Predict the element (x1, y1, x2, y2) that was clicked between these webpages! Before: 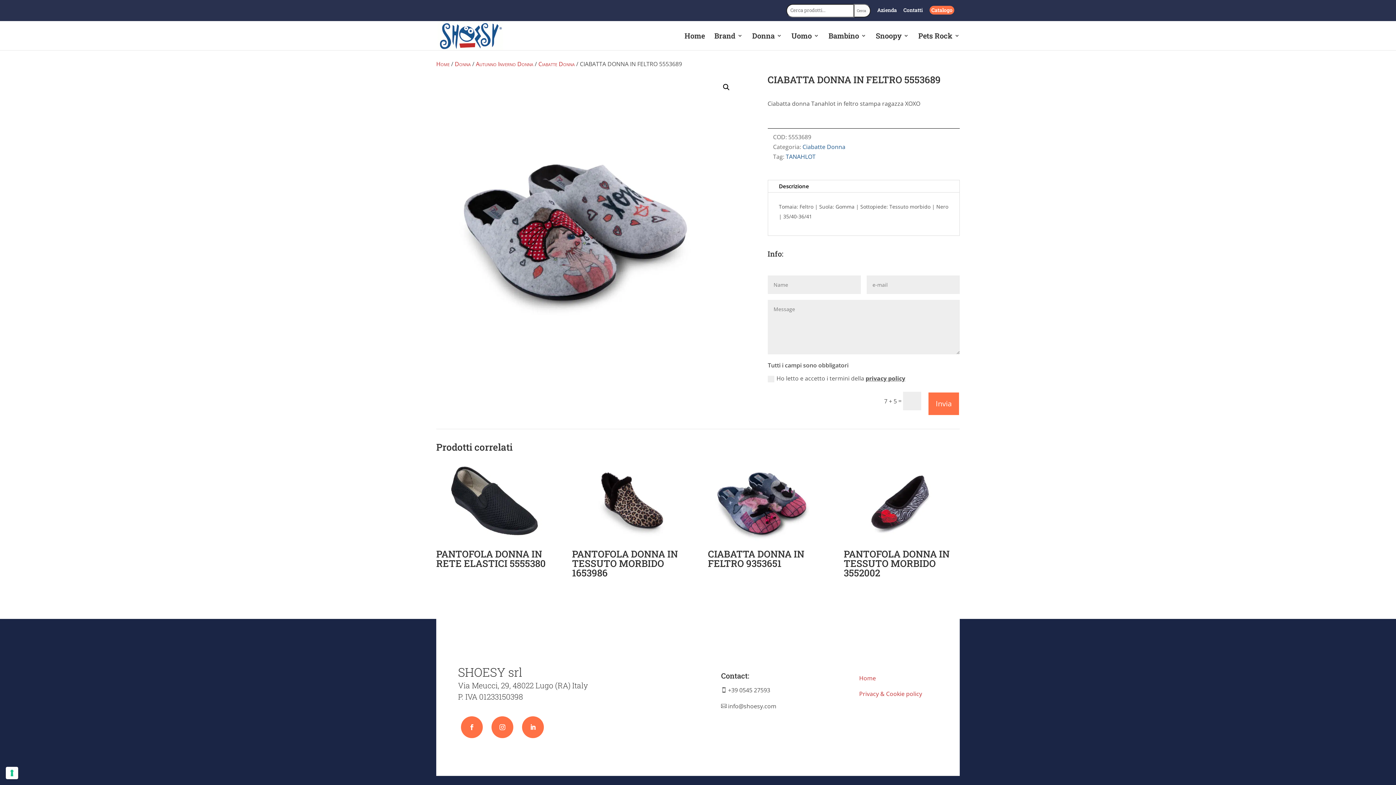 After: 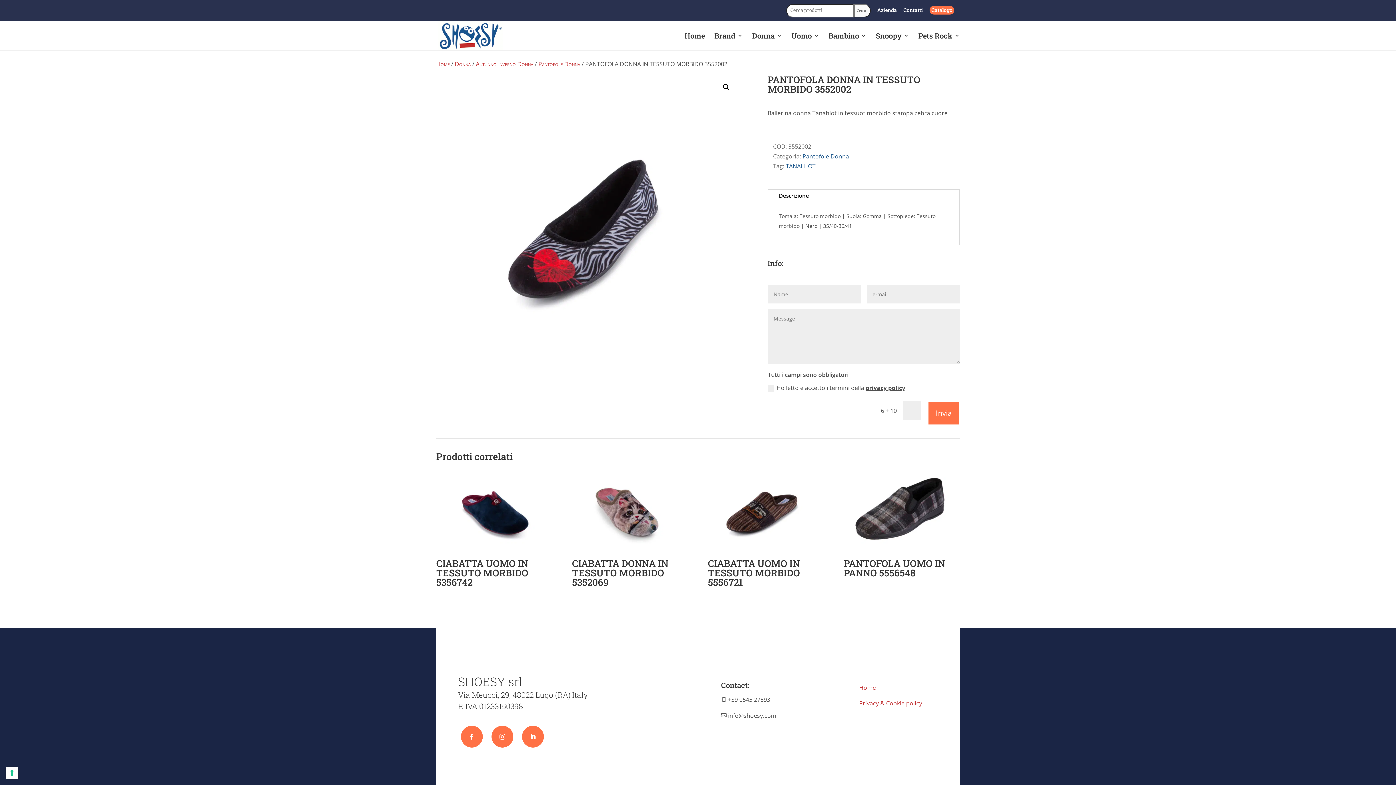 Action: label: PANTOFOLA DONNA IN TESSUTO MORBIDO 3552002 bbox: (844, 457, 959, 582)